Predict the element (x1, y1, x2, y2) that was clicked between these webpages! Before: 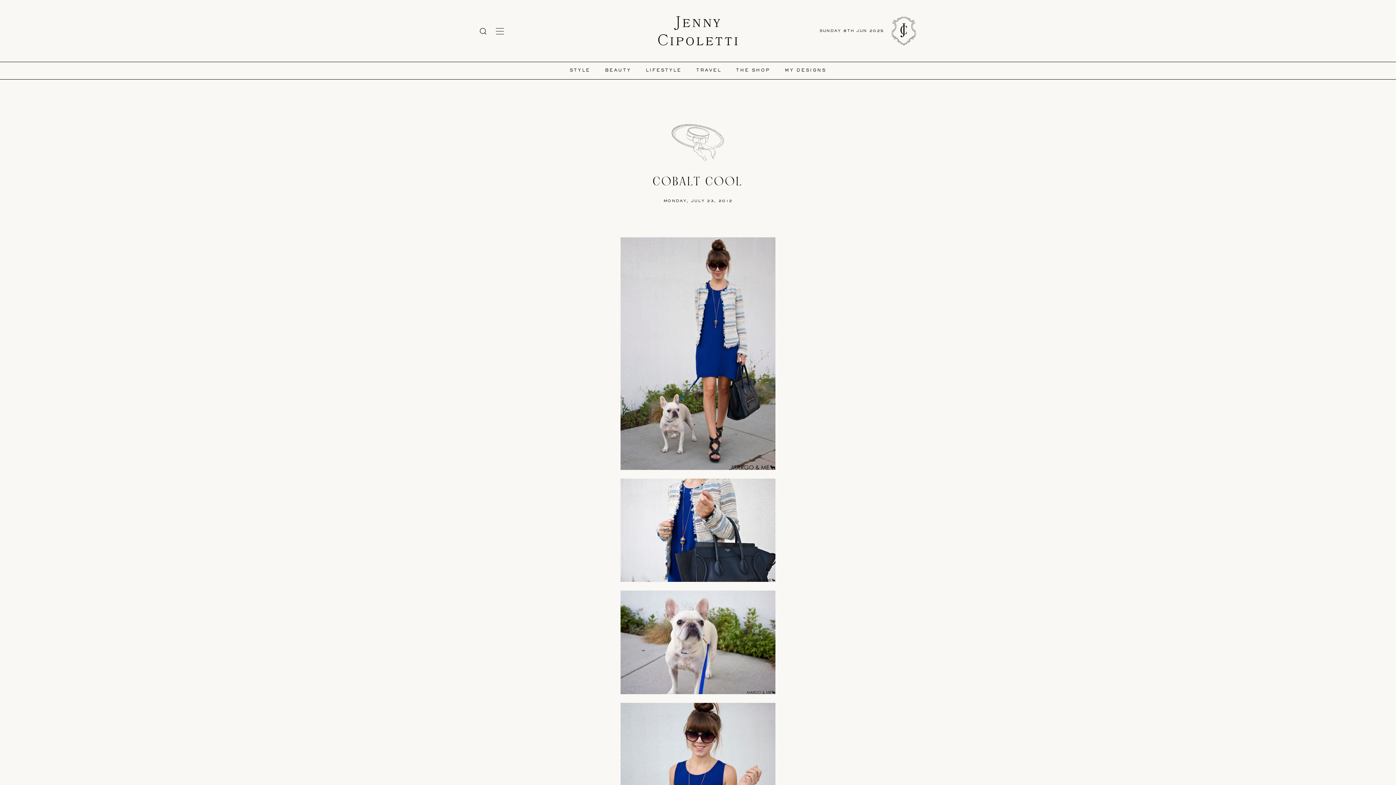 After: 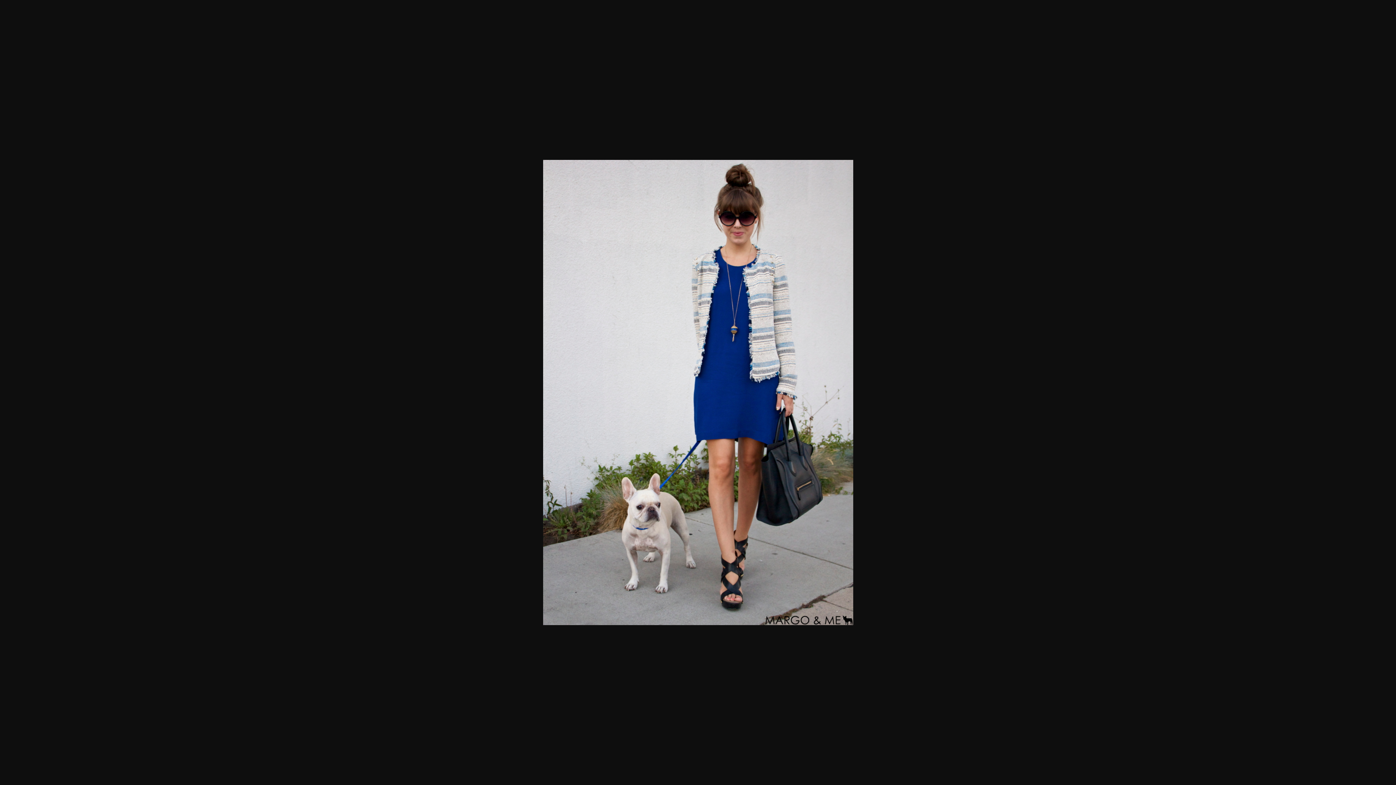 Action: bbox: (0, 237, 1396, 470)